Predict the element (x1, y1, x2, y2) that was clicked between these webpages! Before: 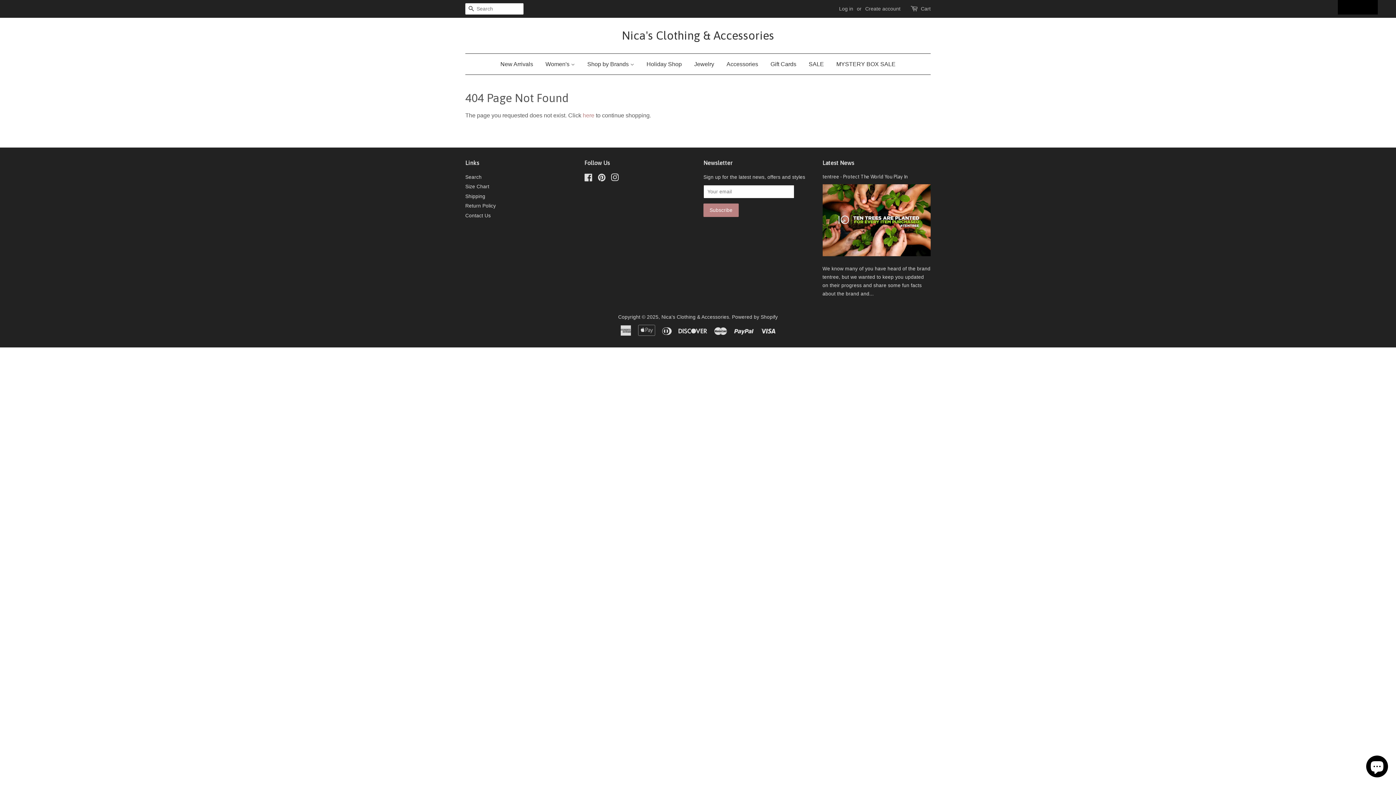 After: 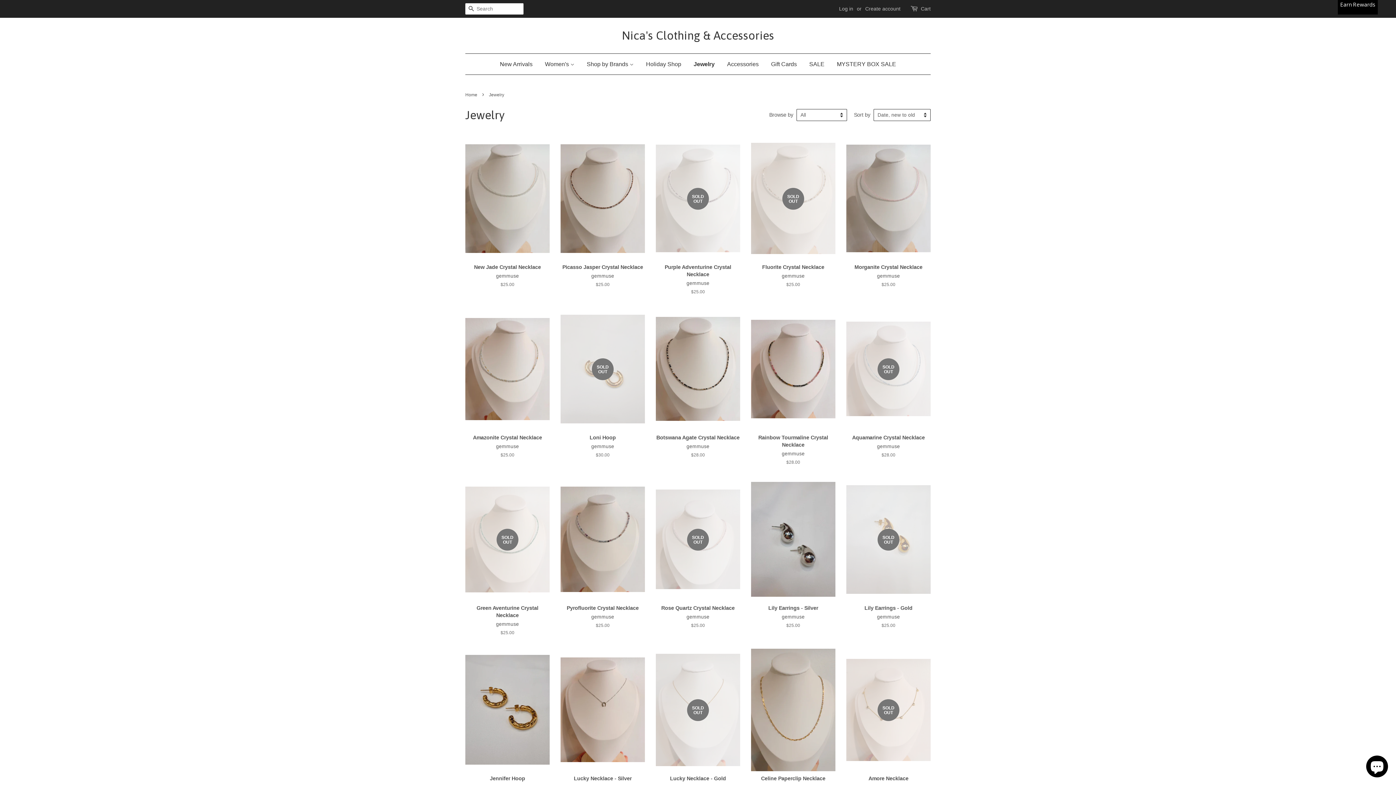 Action: label: Jewelry bbox: (688, 53, 719, 74)